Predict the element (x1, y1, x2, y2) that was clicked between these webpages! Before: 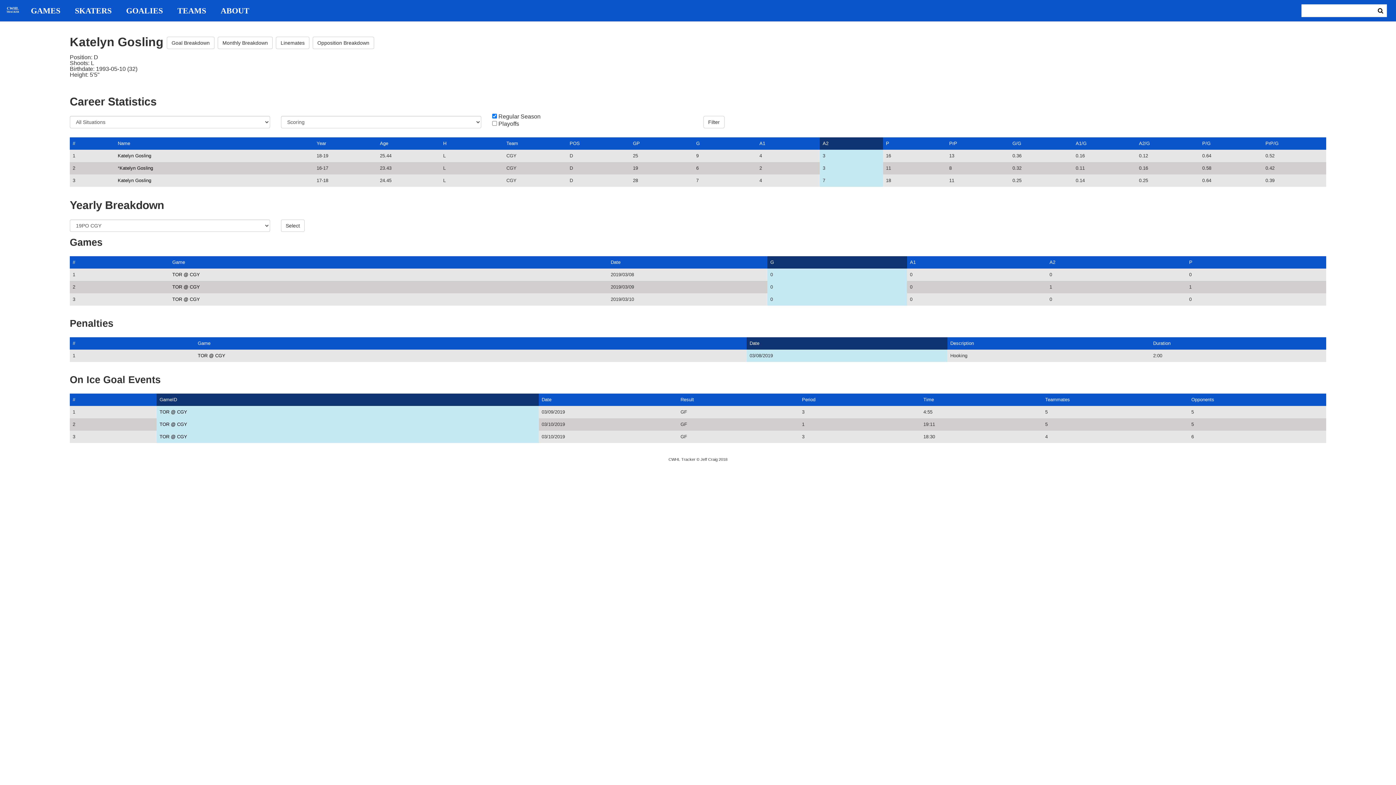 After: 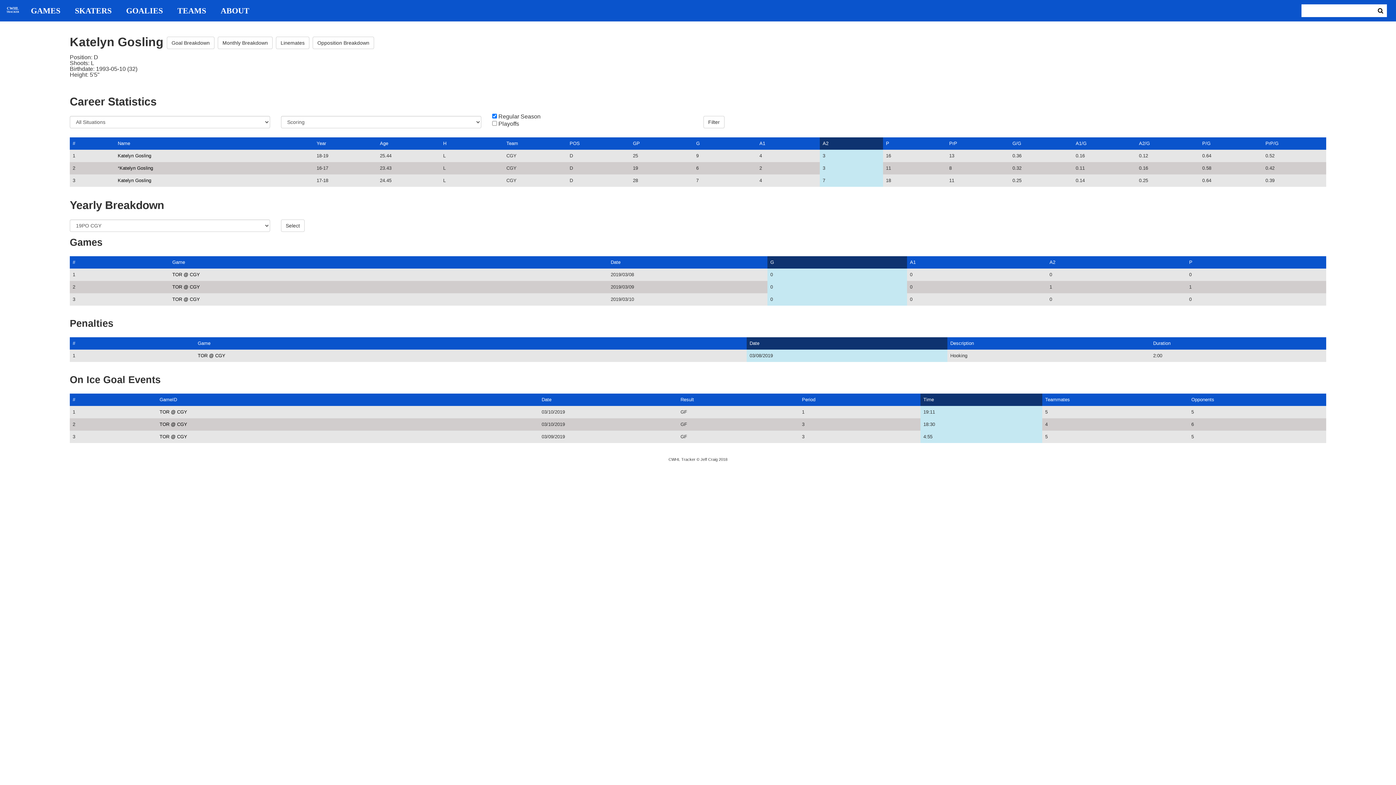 Action: bbox: (923, 397, 934, 402) label: Time